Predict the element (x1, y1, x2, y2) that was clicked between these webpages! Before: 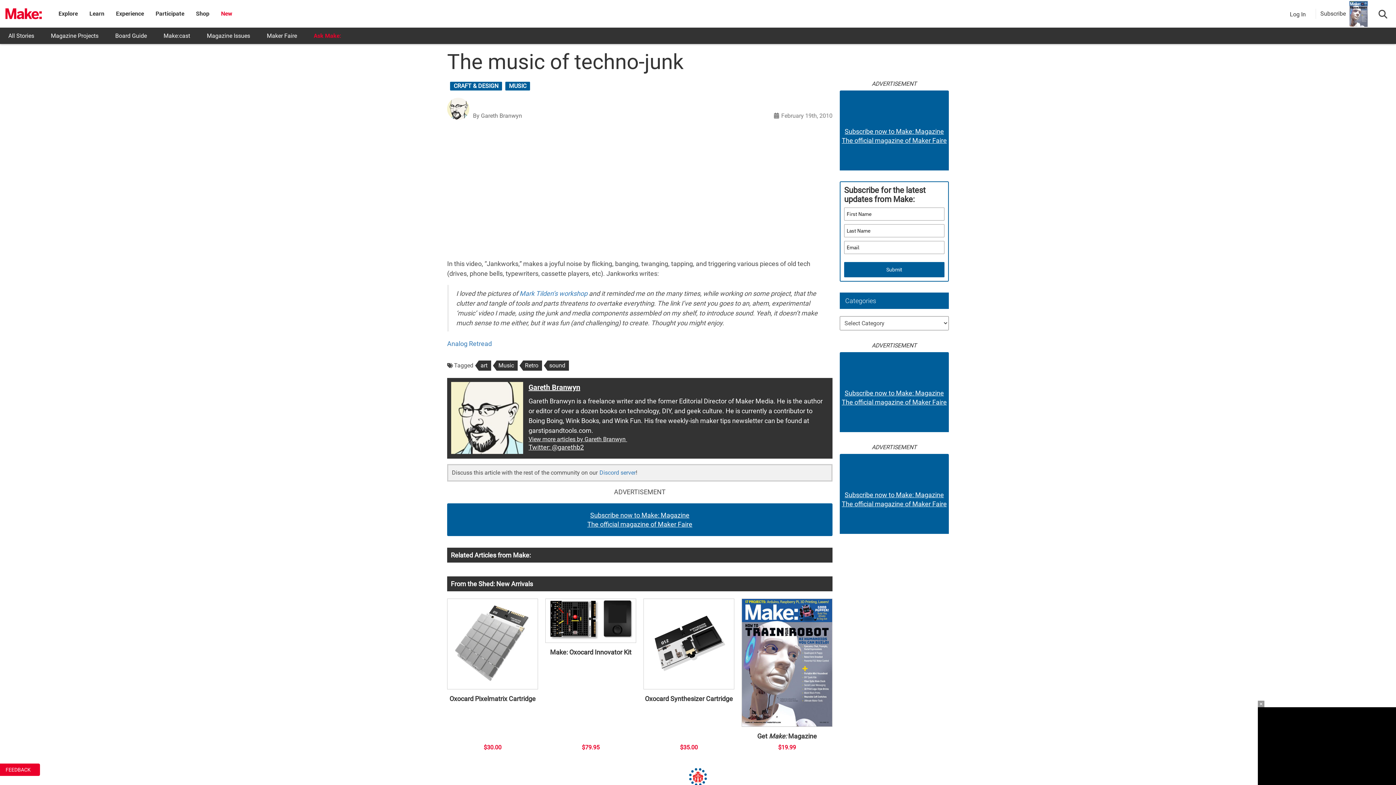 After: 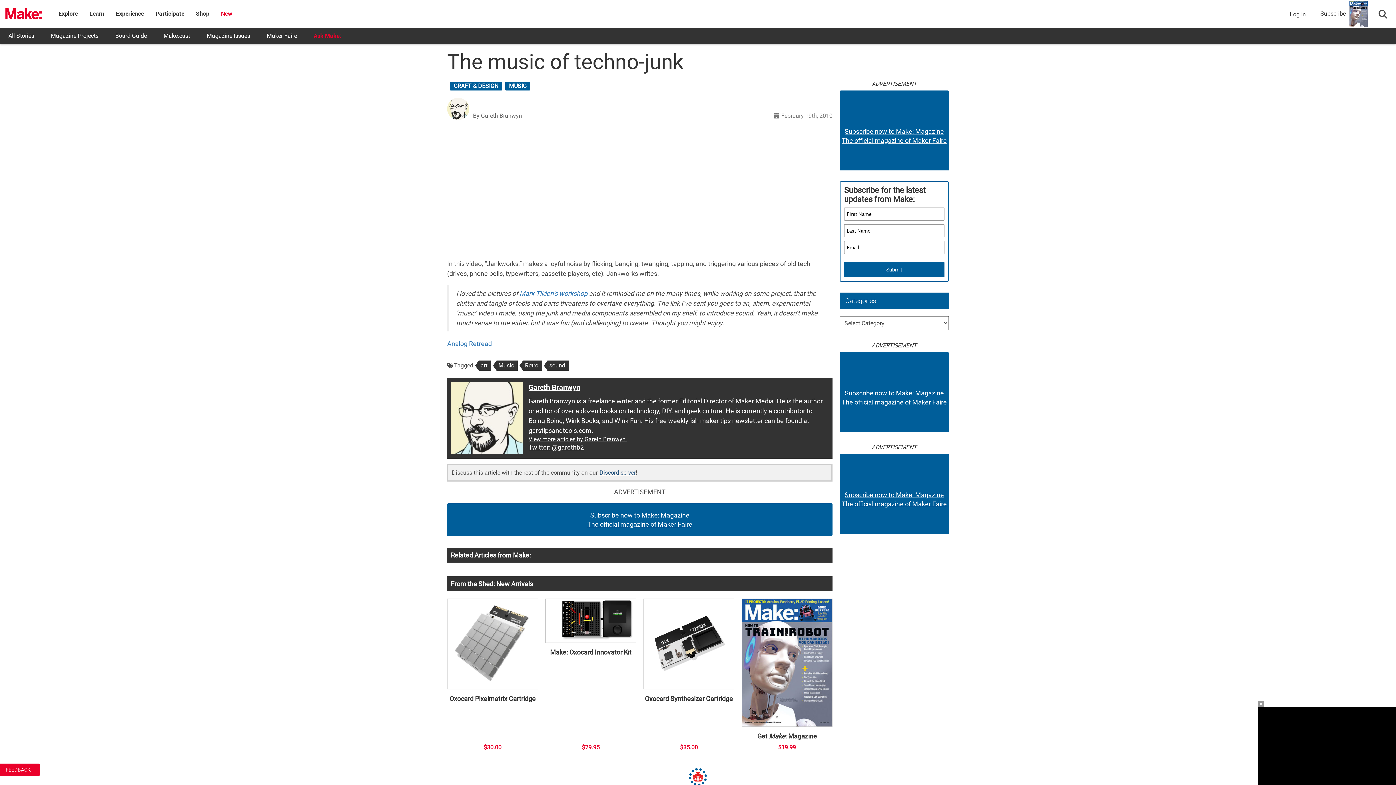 Action: bbox: (599, 469, 636, 477) label: Discord server